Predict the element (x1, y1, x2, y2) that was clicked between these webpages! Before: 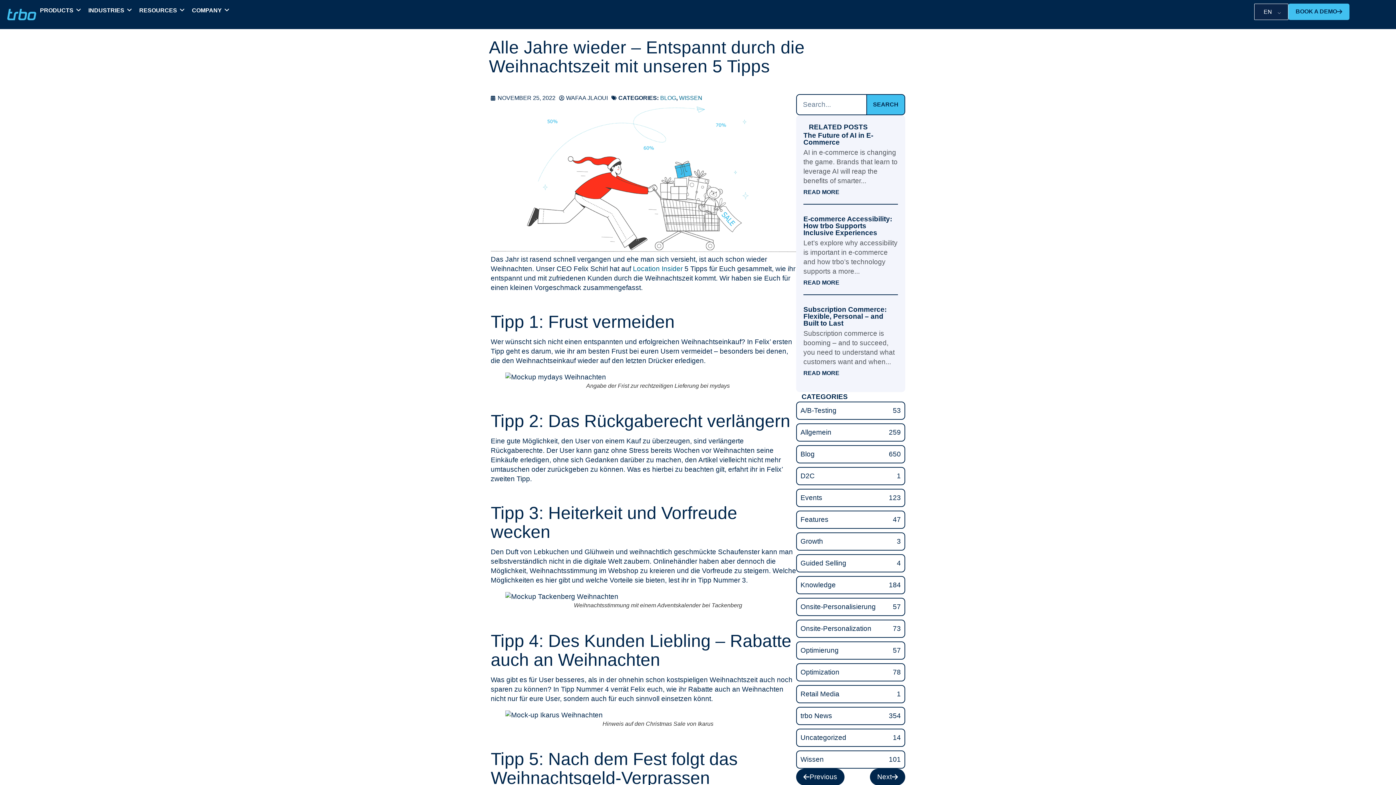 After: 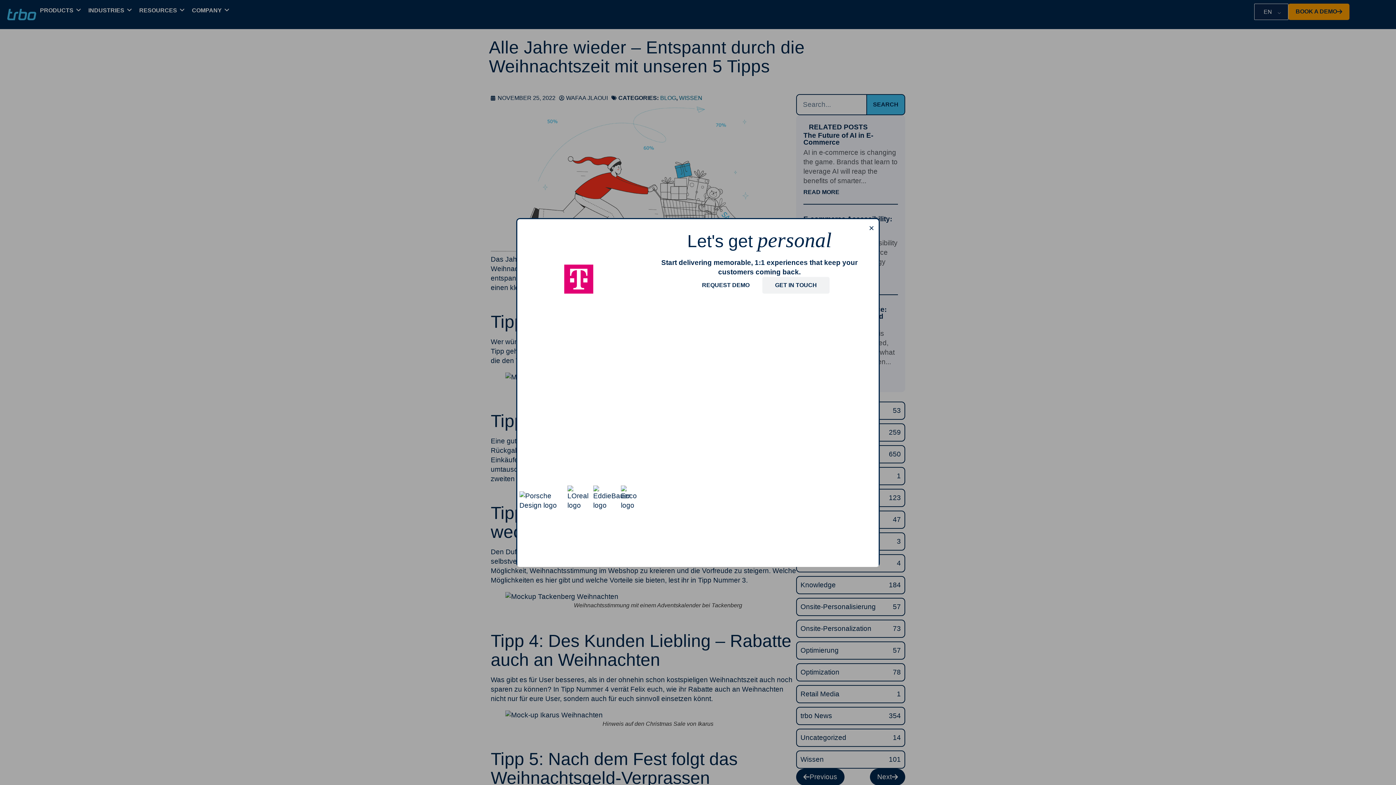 Action: bbox: (1287, 1, 1349, 22) label: BOOK A DEMO